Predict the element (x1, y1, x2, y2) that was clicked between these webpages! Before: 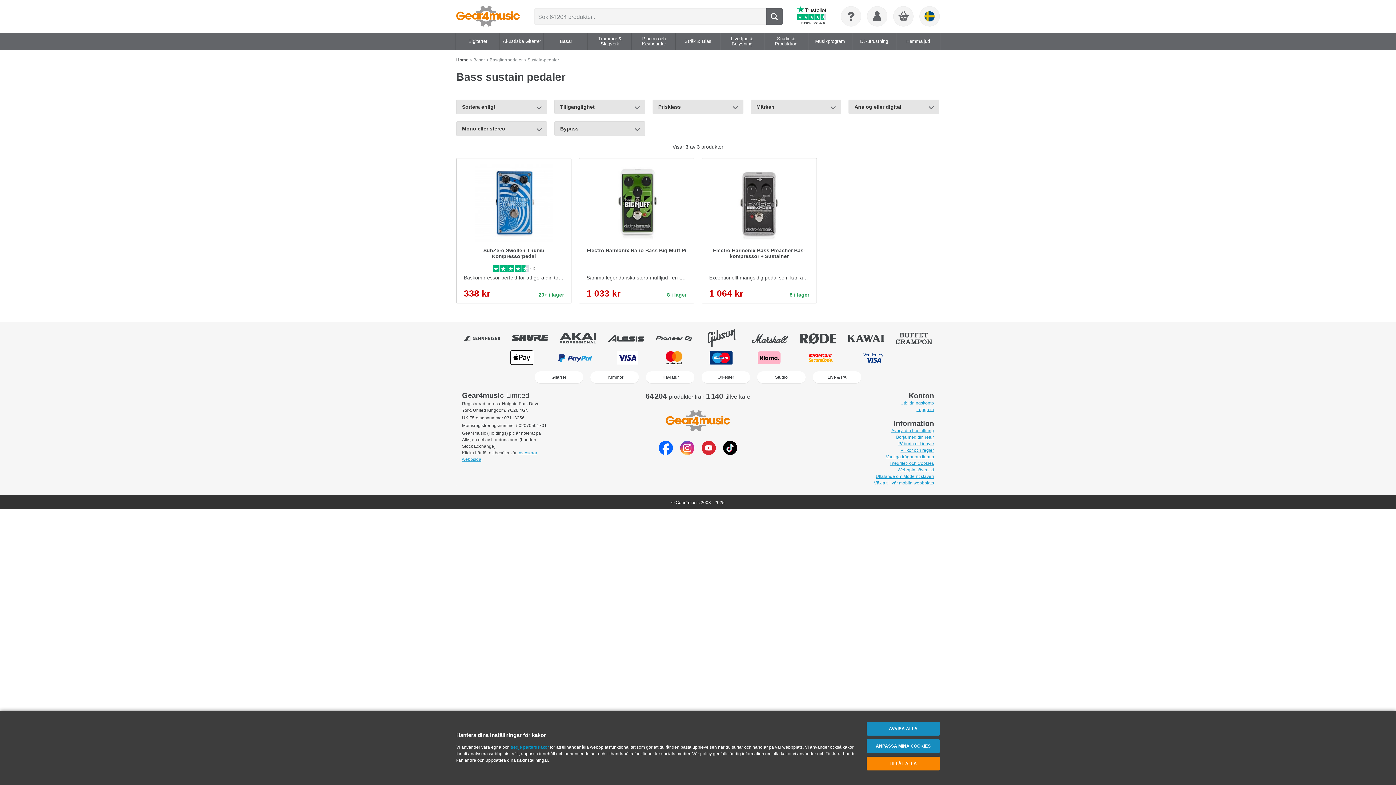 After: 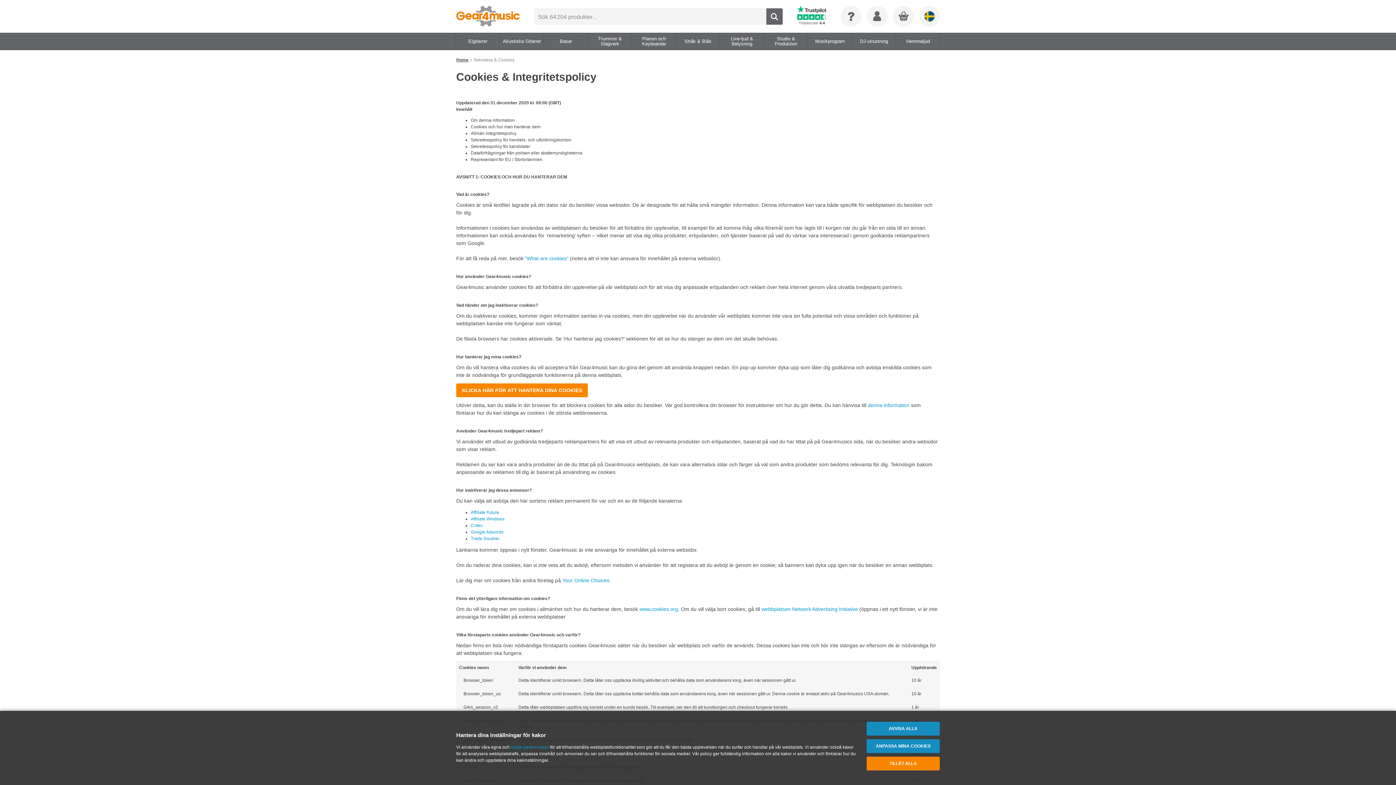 Action: label: tredje parters kakor bbox: (510, 744, 549, 750)